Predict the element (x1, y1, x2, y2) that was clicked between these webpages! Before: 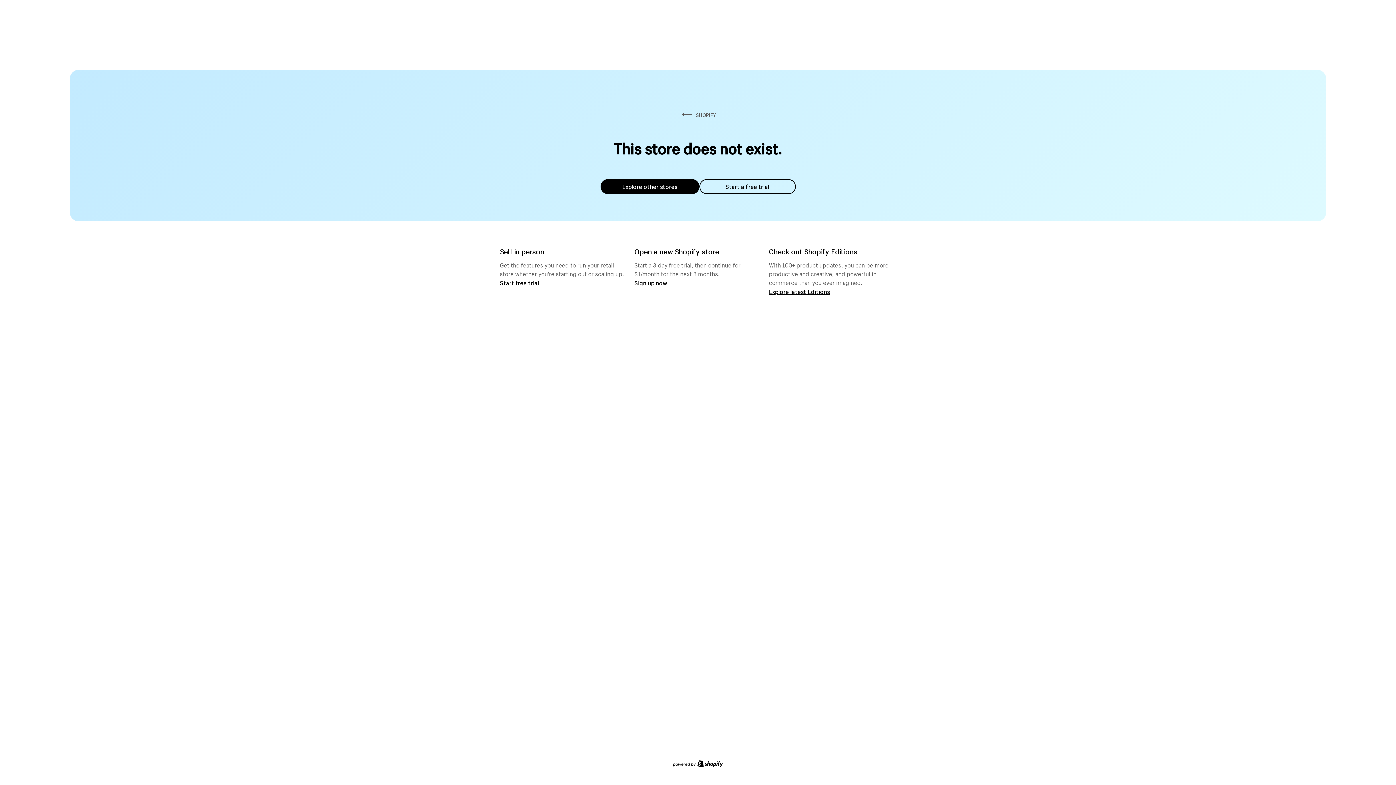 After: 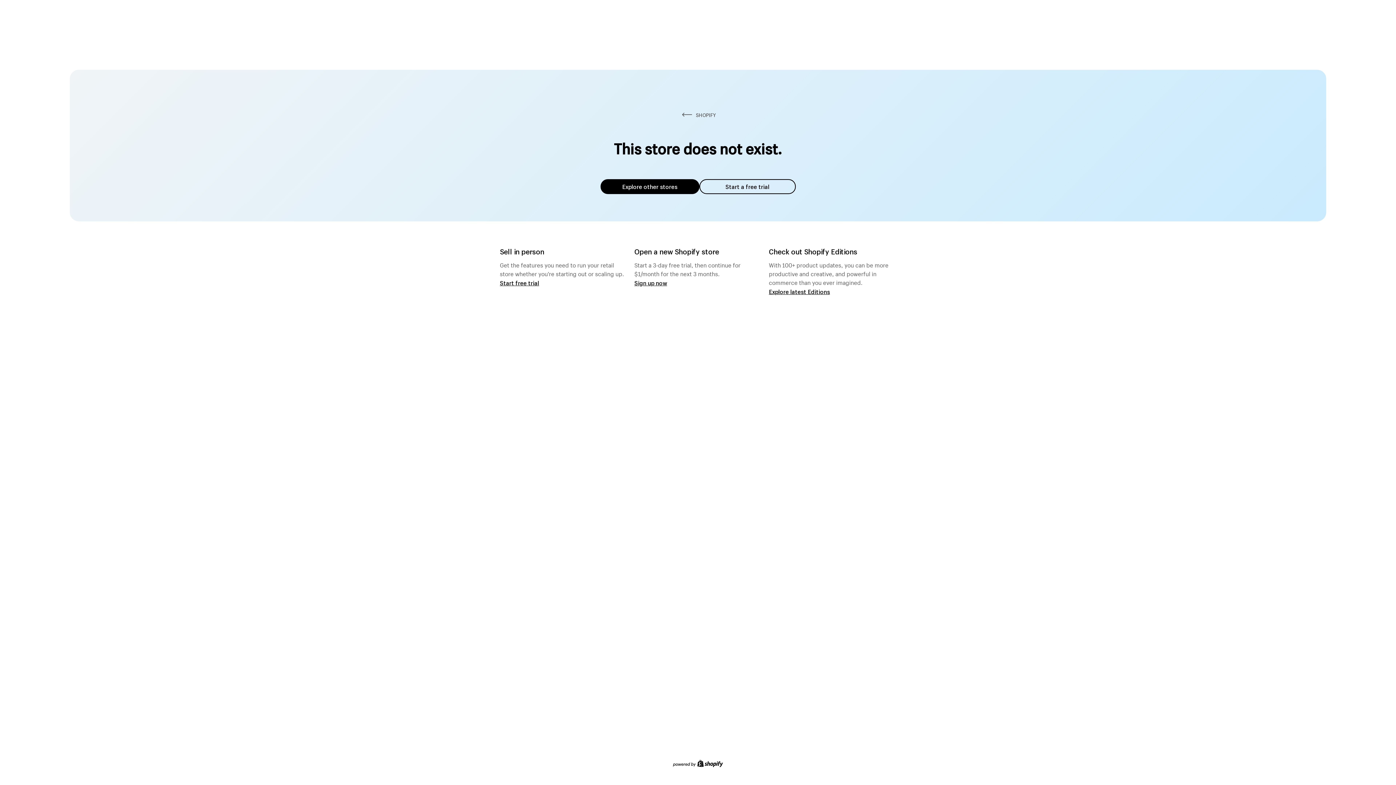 Action: label: Explore other stores bbox: (600, 179, 699, 194)